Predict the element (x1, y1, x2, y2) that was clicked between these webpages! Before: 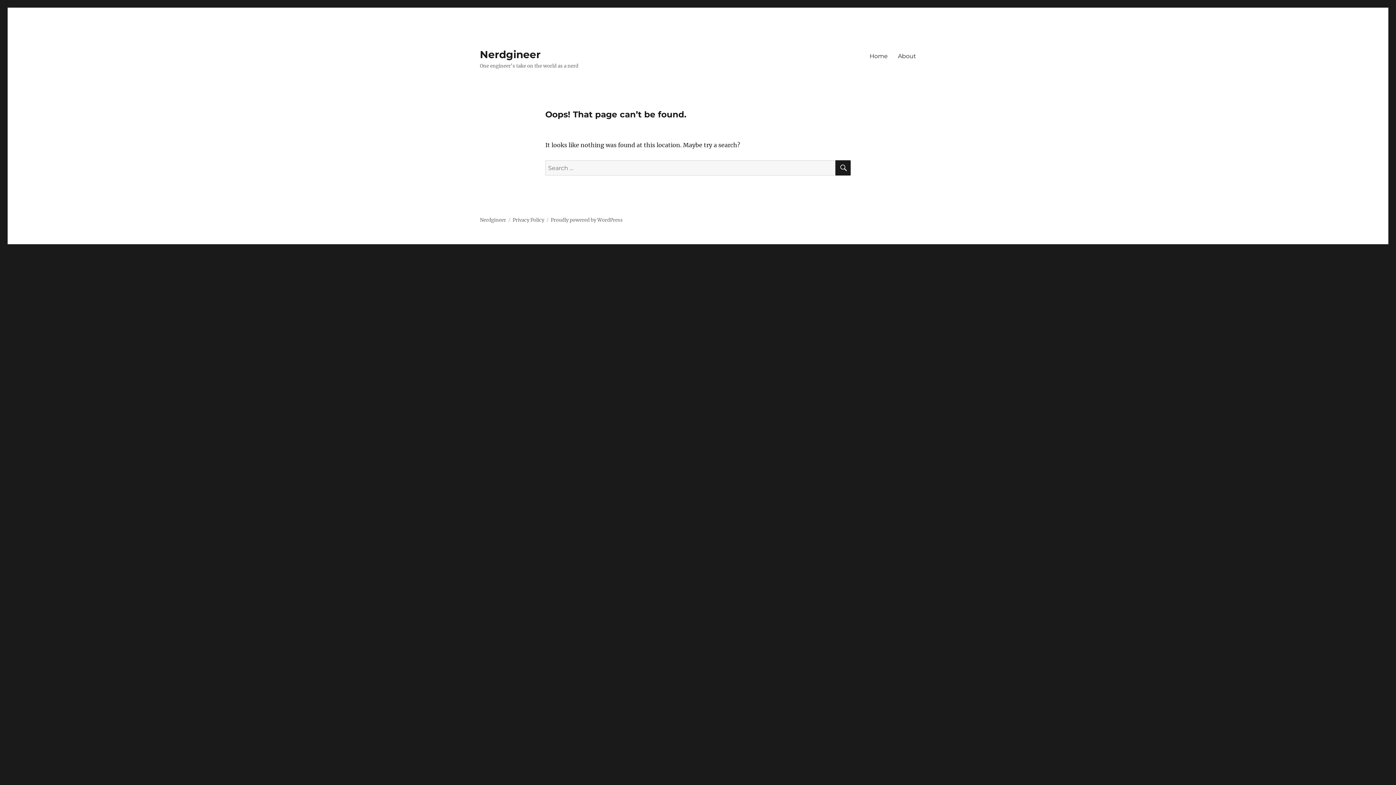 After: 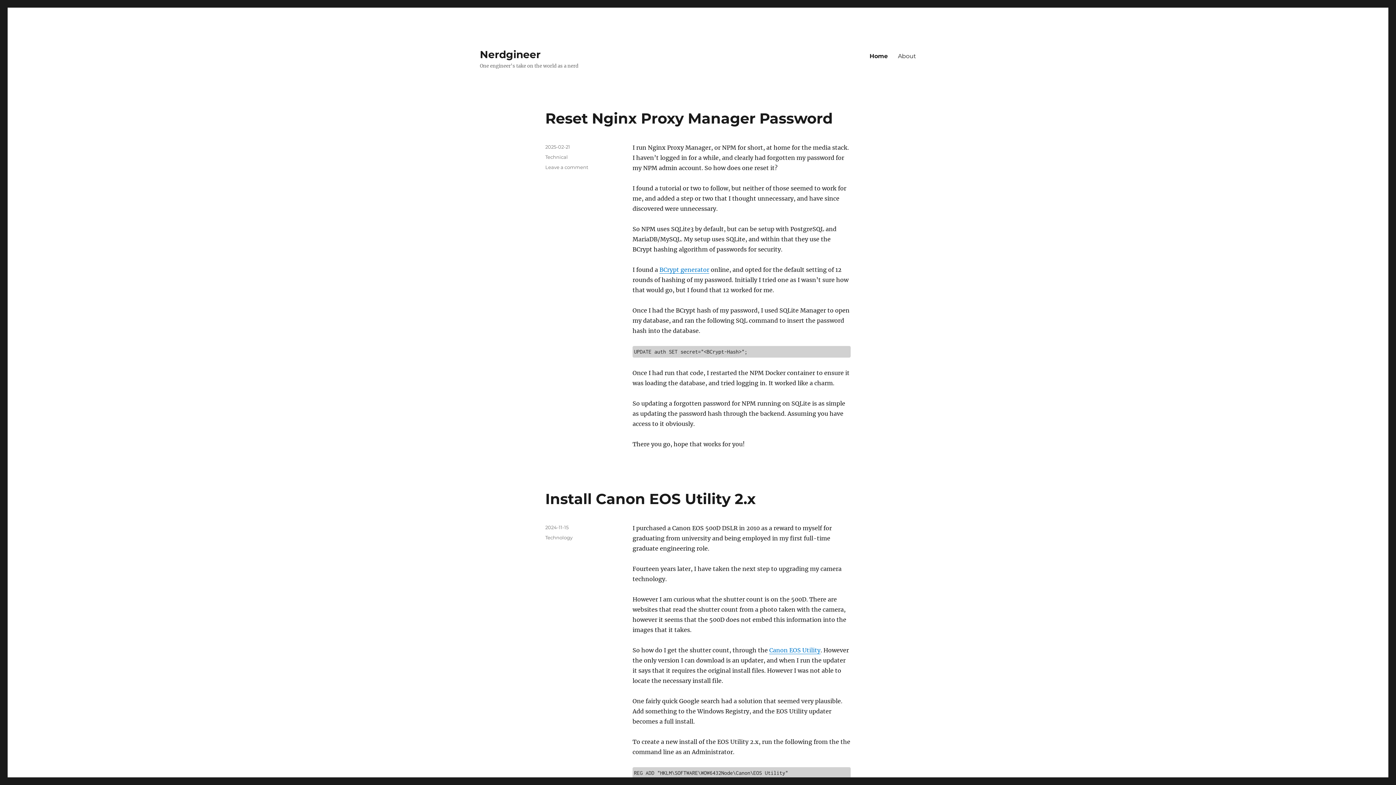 Action: bbox: (480, 48, 540, 60) label: Nerdgineer